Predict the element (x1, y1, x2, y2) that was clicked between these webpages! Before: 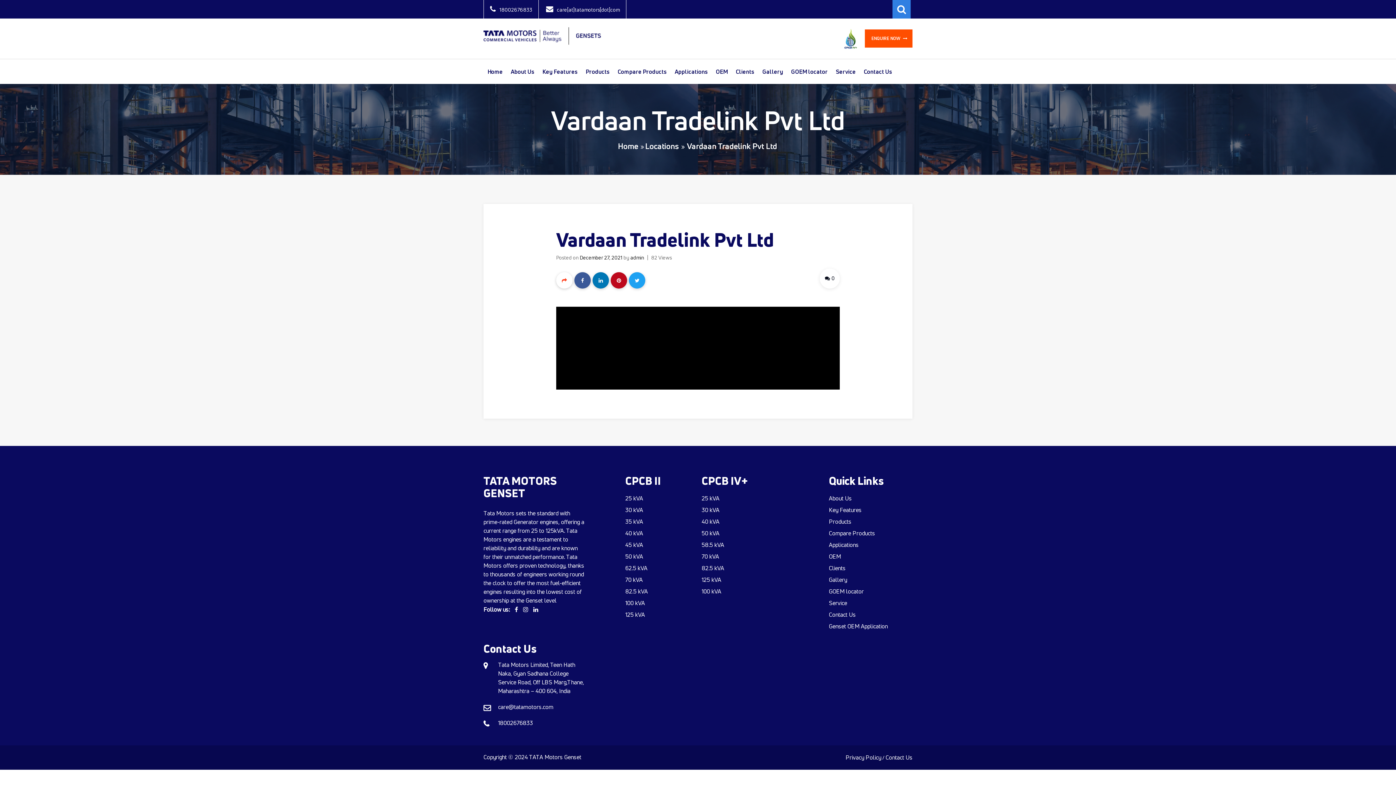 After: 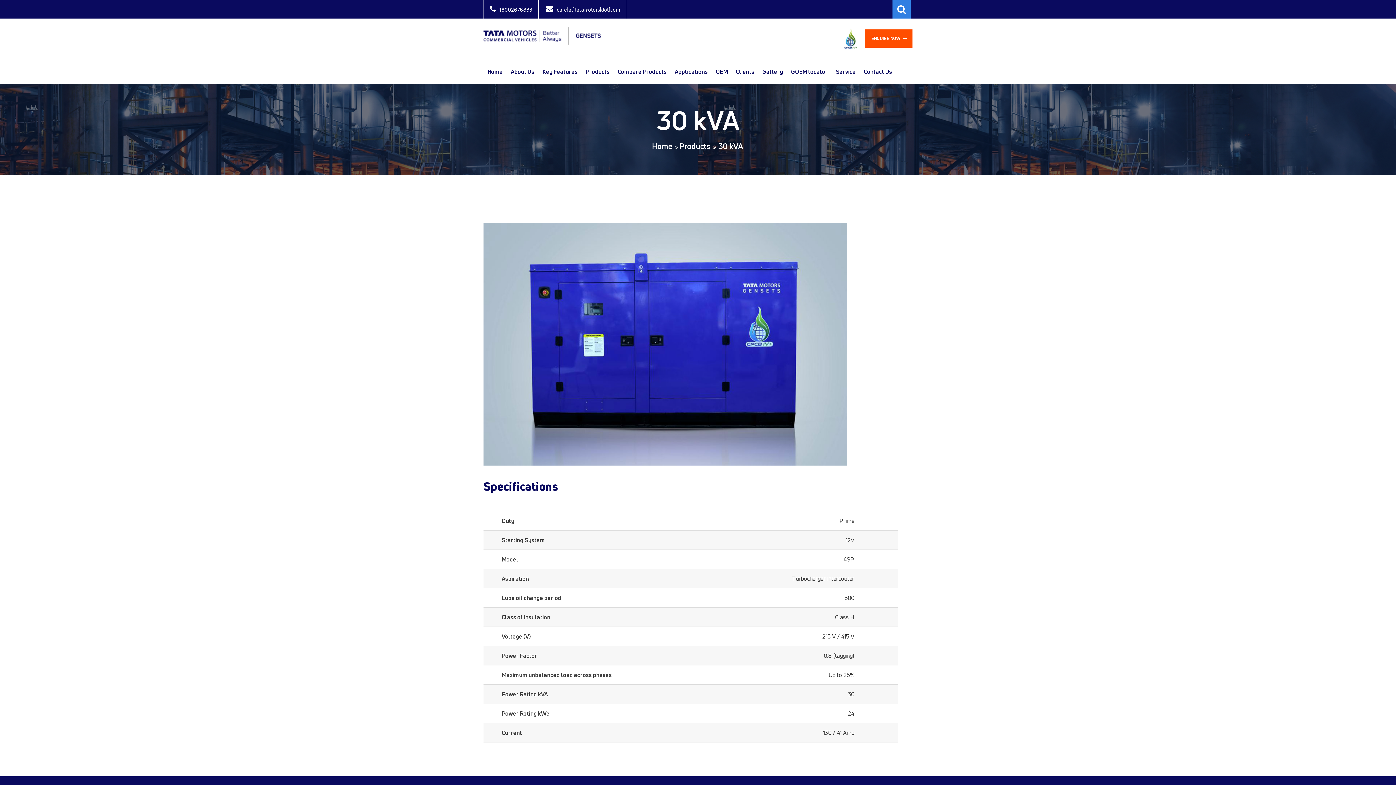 Action: bbox: (701, 506, 719, 514) label: 30 kVA